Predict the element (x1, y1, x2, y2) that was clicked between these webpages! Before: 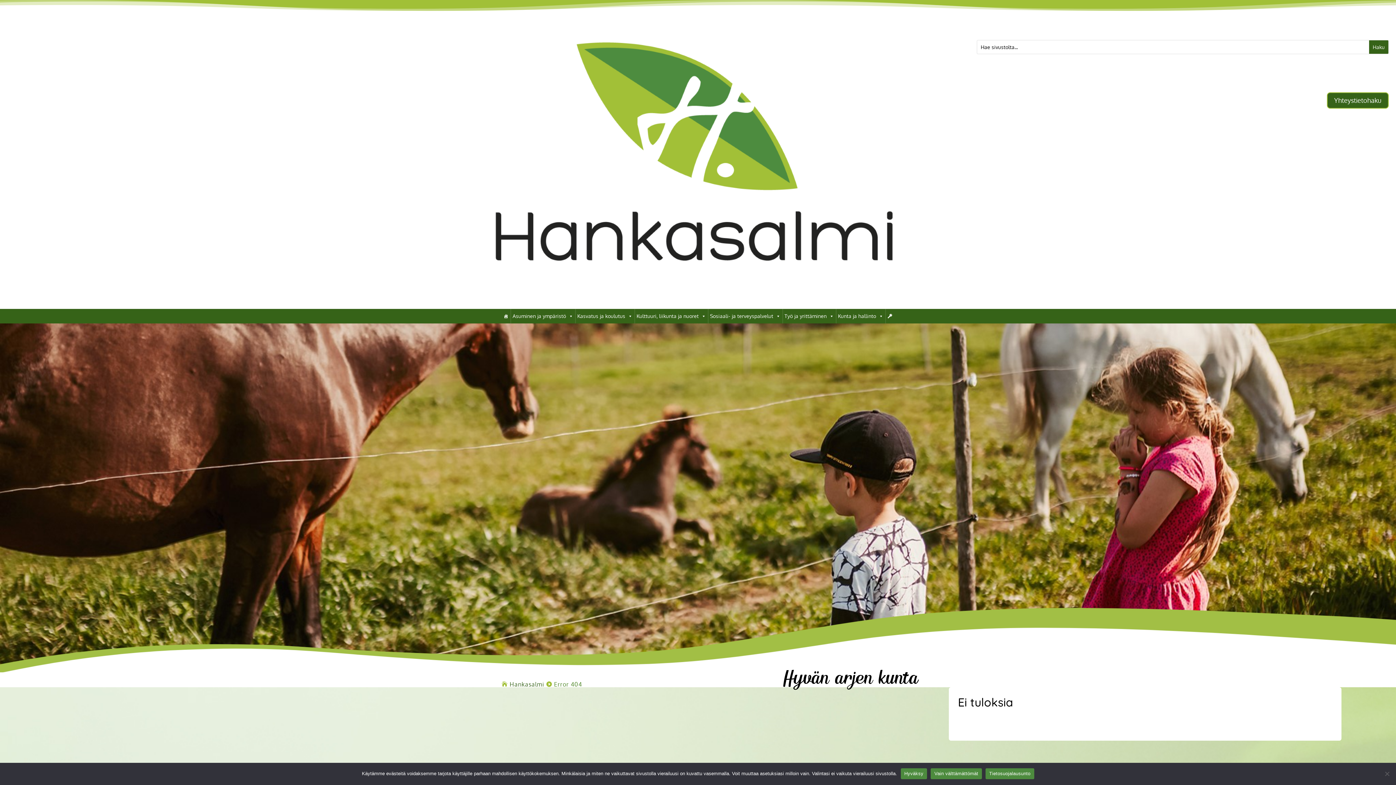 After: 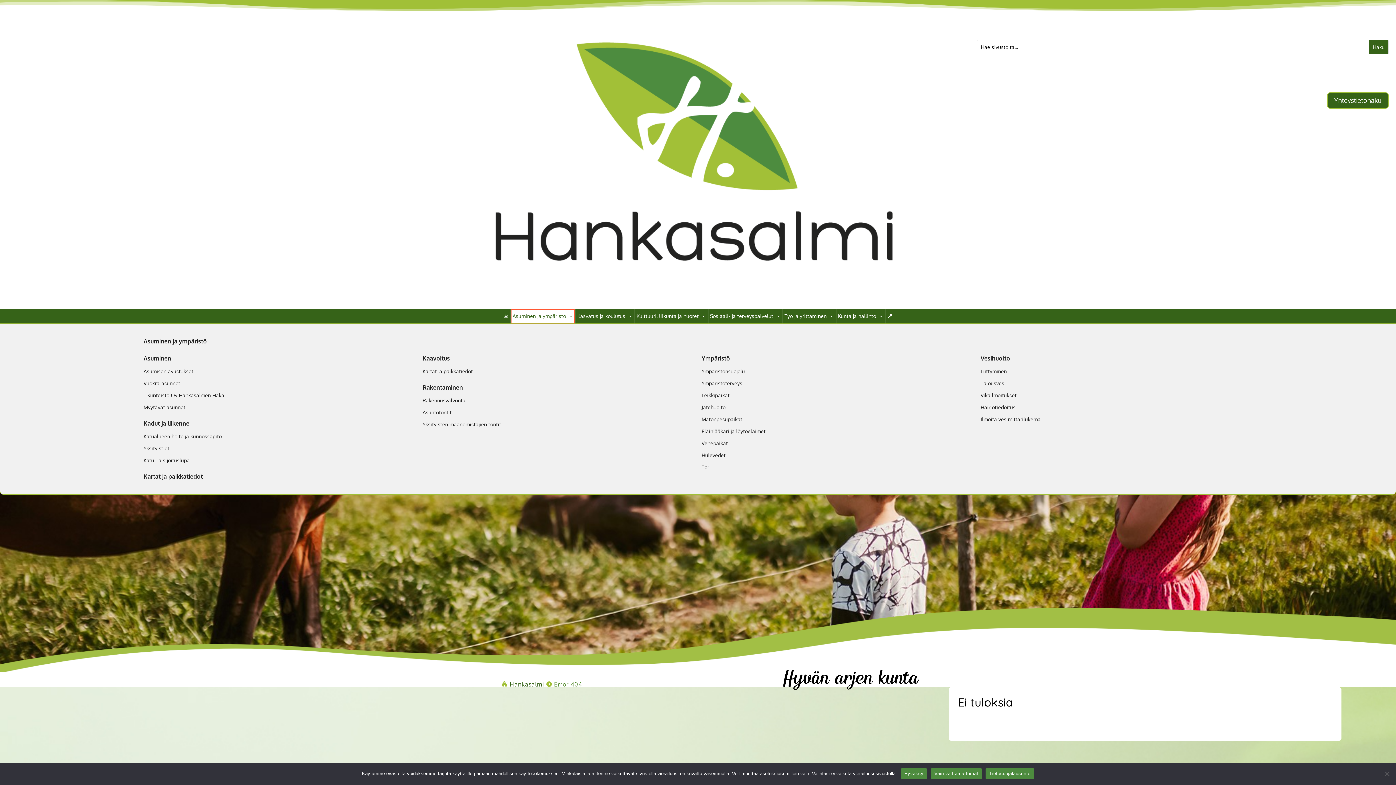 Action: label: Asuminen ja ympäristö bbox: (510, 309, 575, 323)